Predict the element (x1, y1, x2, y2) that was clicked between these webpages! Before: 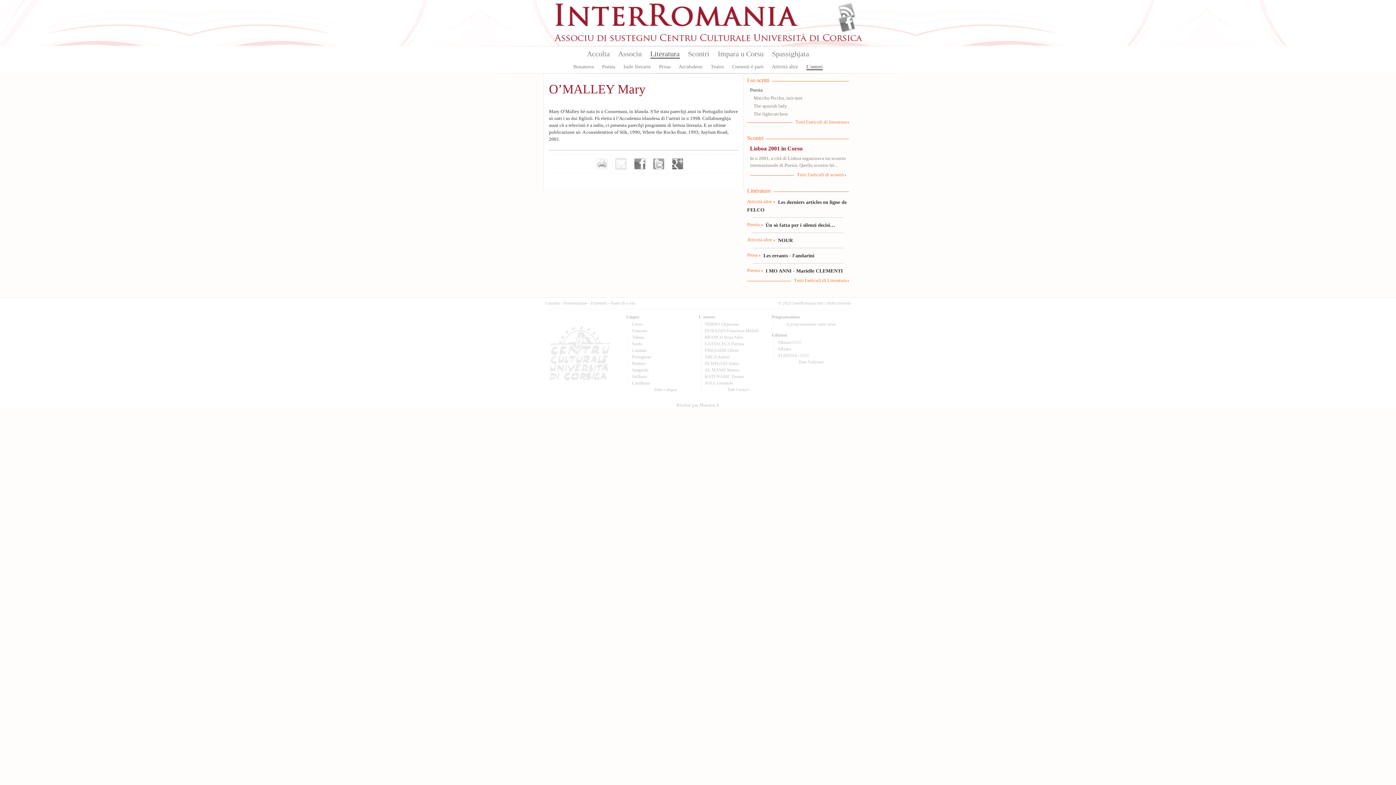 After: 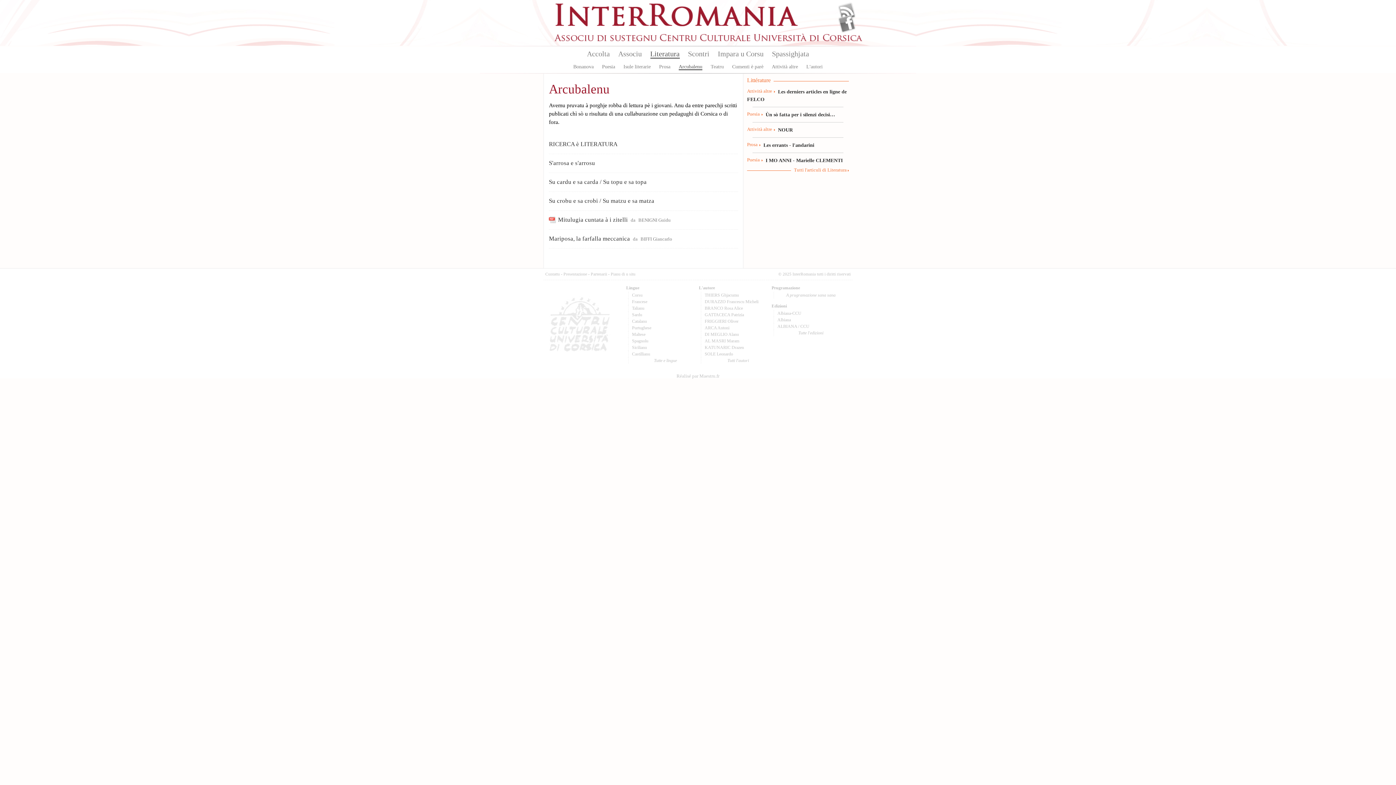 Action: label: Arcubalenu bbox: (678, 64, 702, 69)